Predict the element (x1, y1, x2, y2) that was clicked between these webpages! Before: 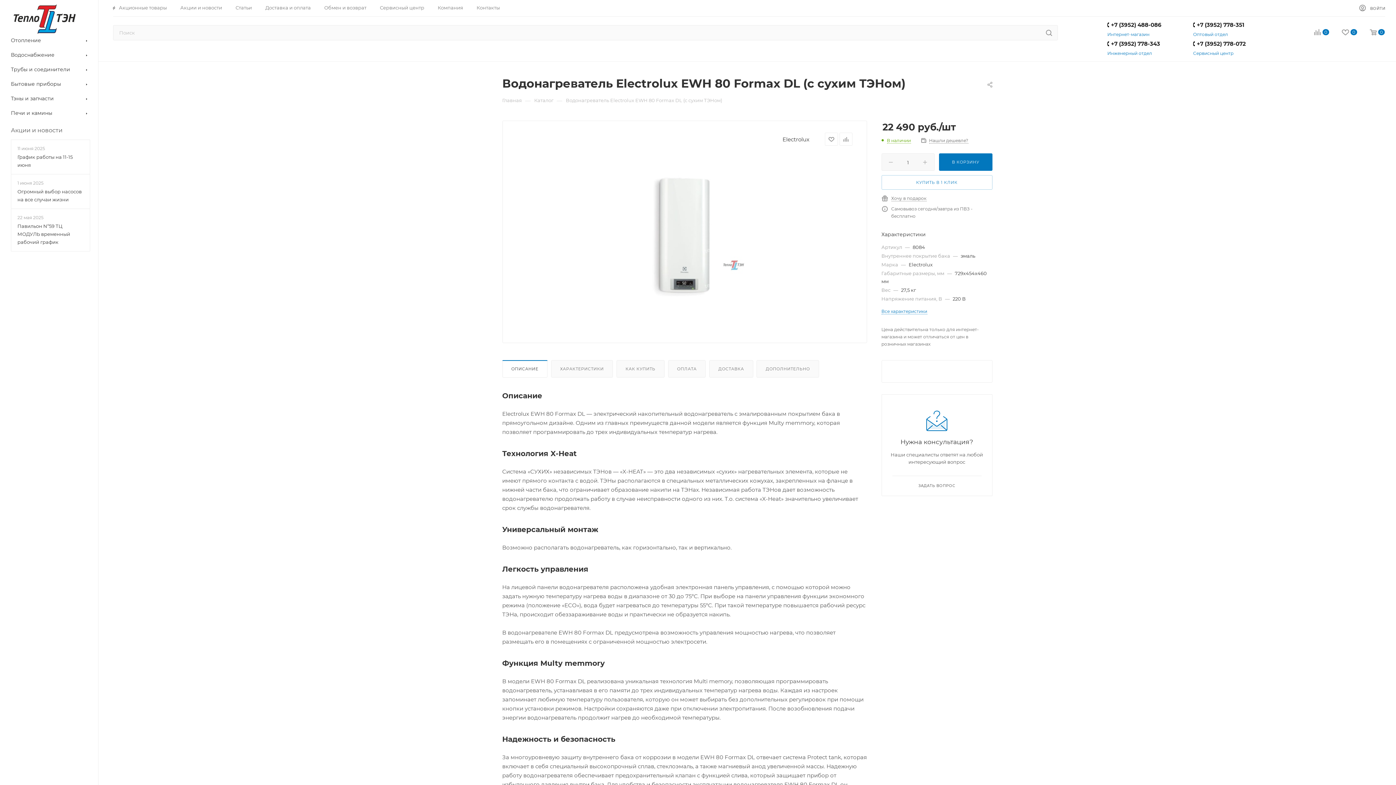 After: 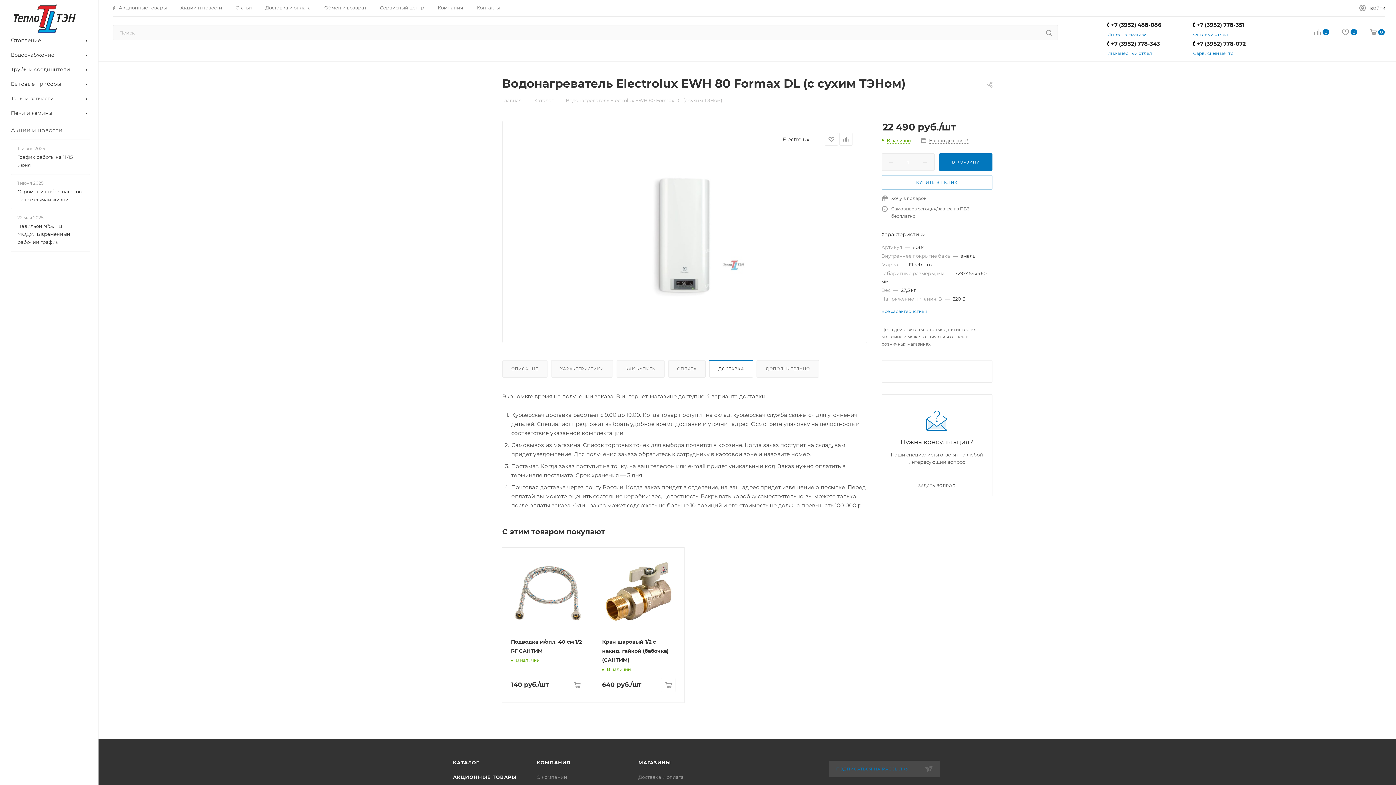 Action: bbox: (709, 360, 752, 377) label: ДОСТАВКА